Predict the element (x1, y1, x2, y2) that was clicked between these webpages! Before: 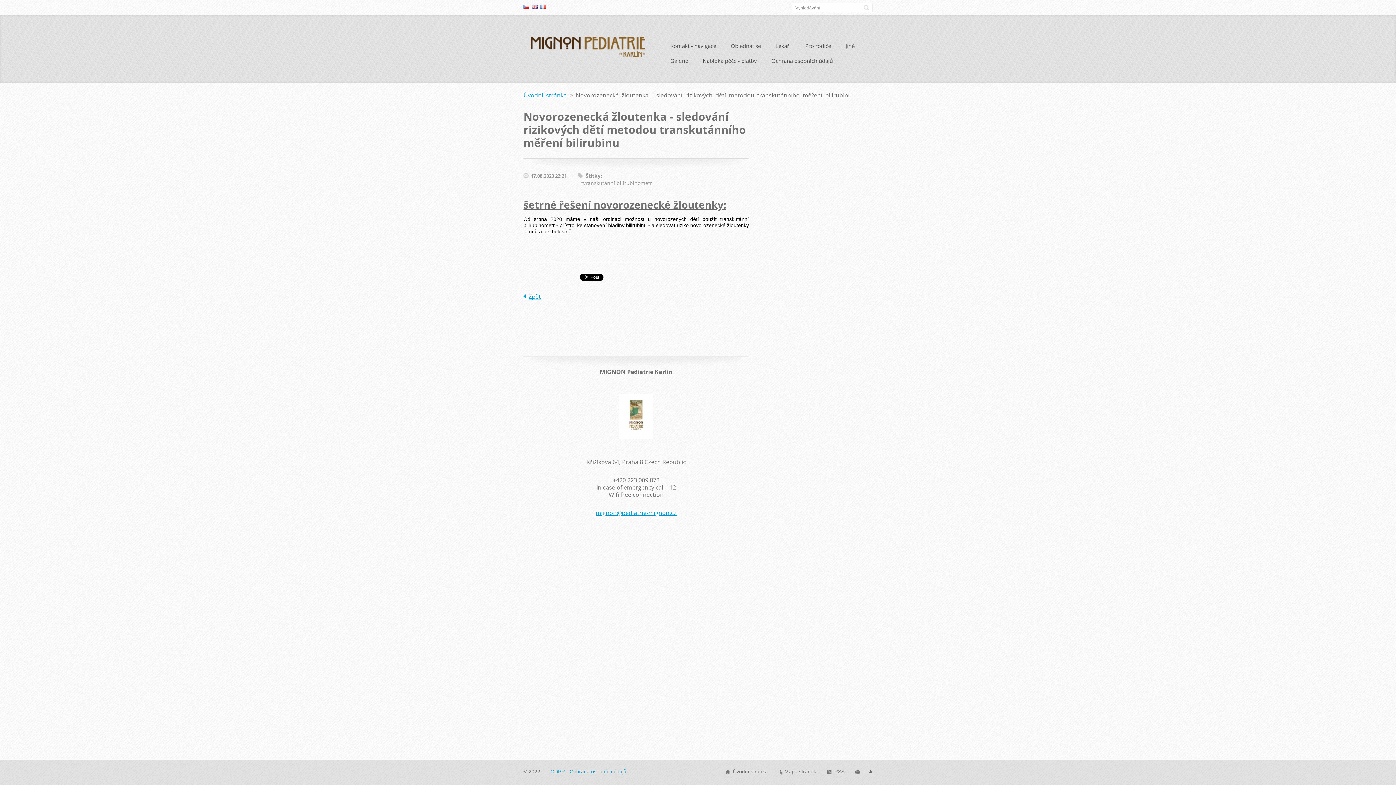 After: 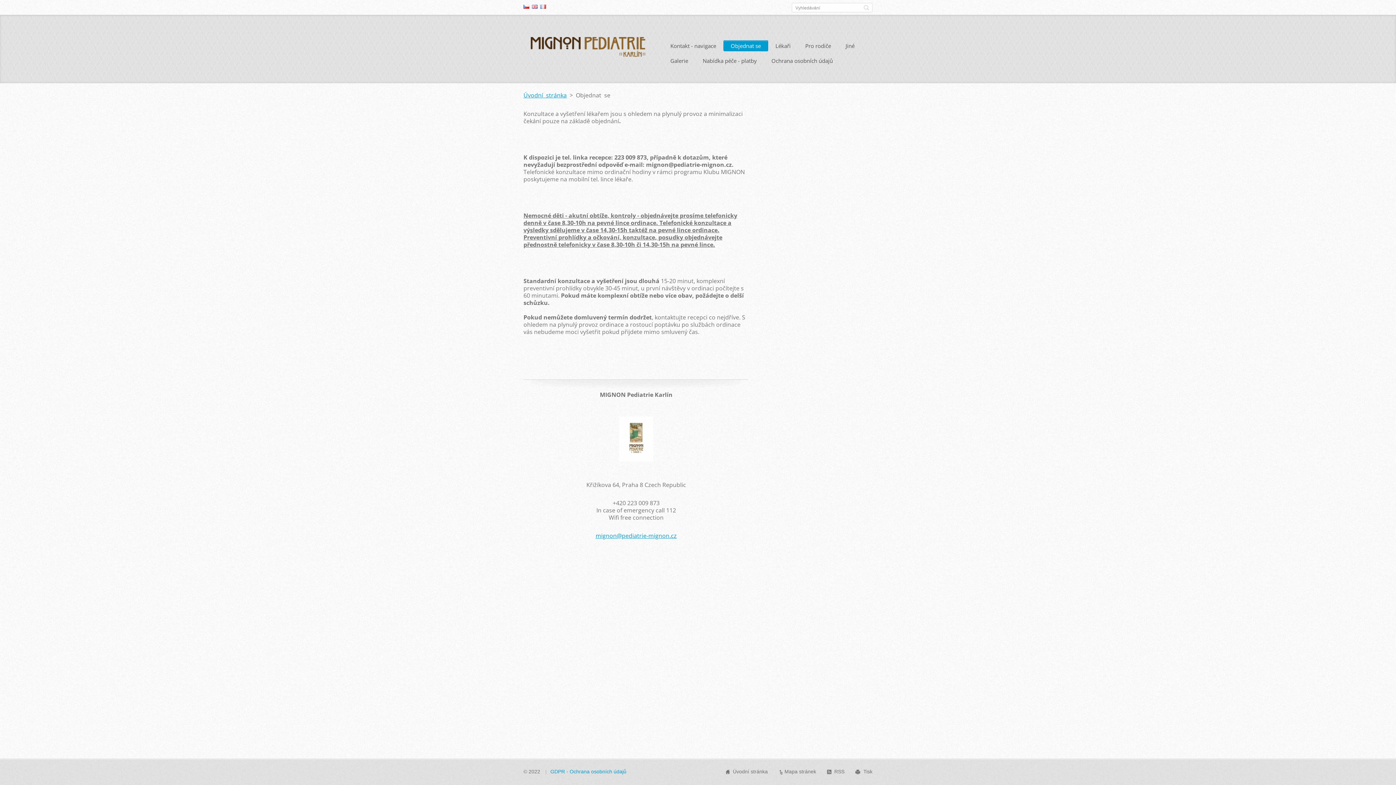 Action: label: Objednat se bbox: (723, 40, 768, 53)